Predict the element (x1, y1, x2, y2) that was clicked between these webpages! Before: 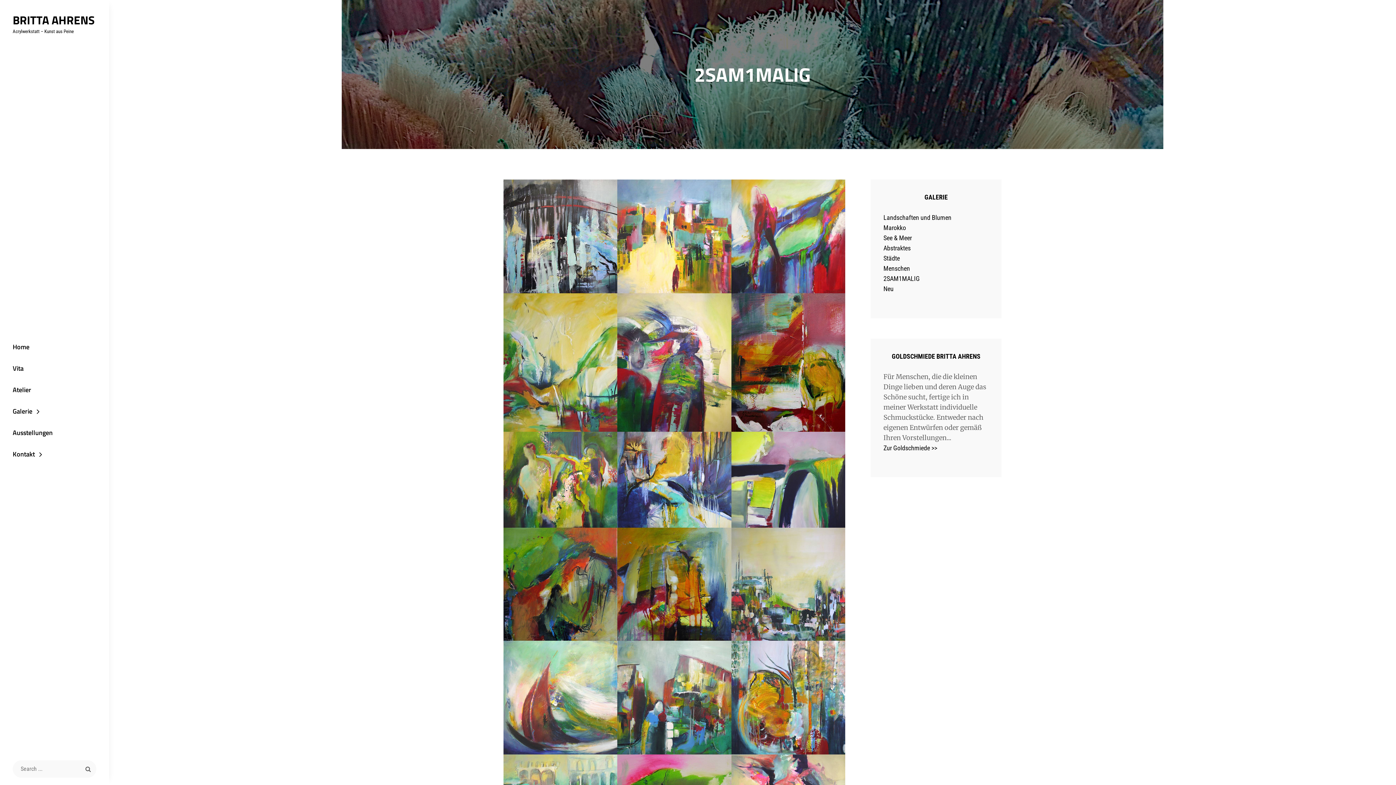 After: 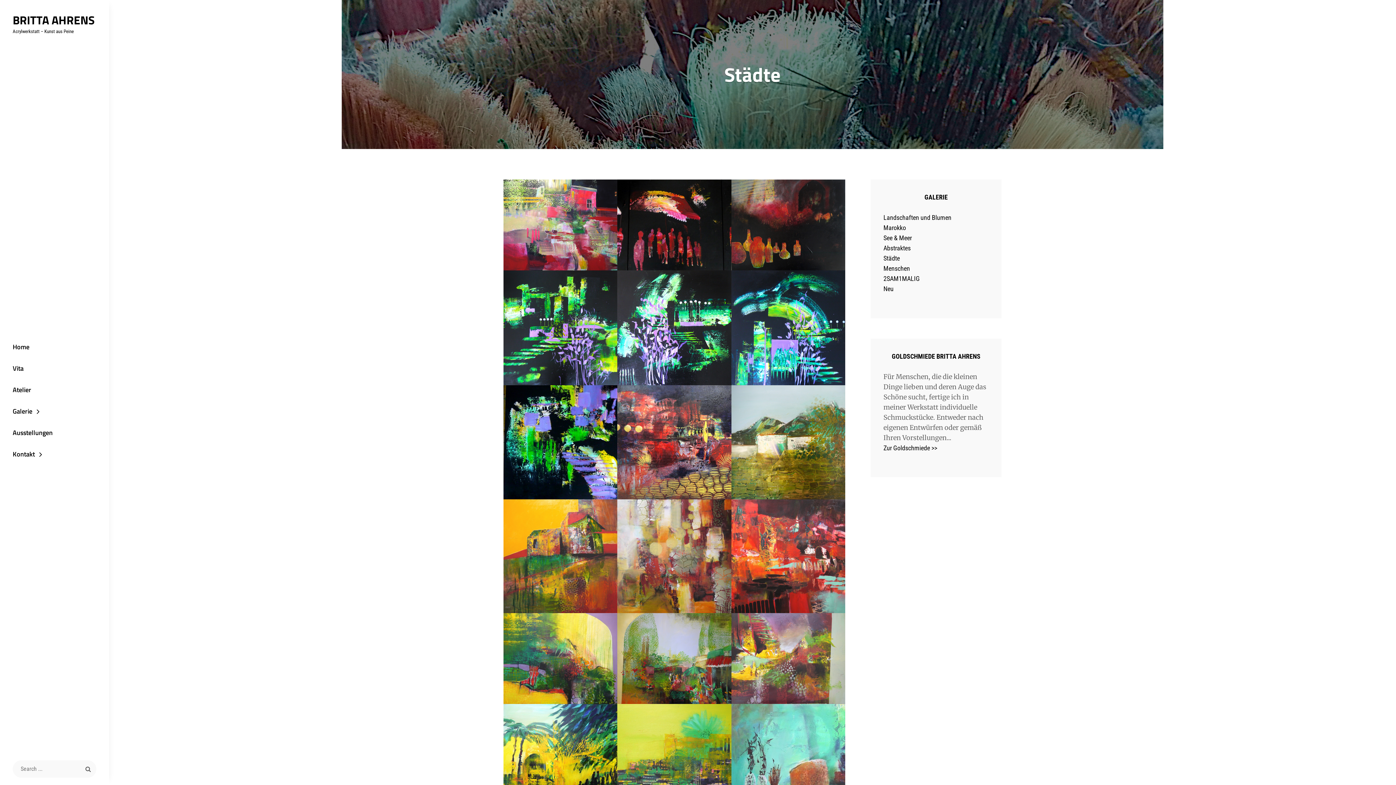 Action: label: Städte bbox: (883, 254, 900, 262)